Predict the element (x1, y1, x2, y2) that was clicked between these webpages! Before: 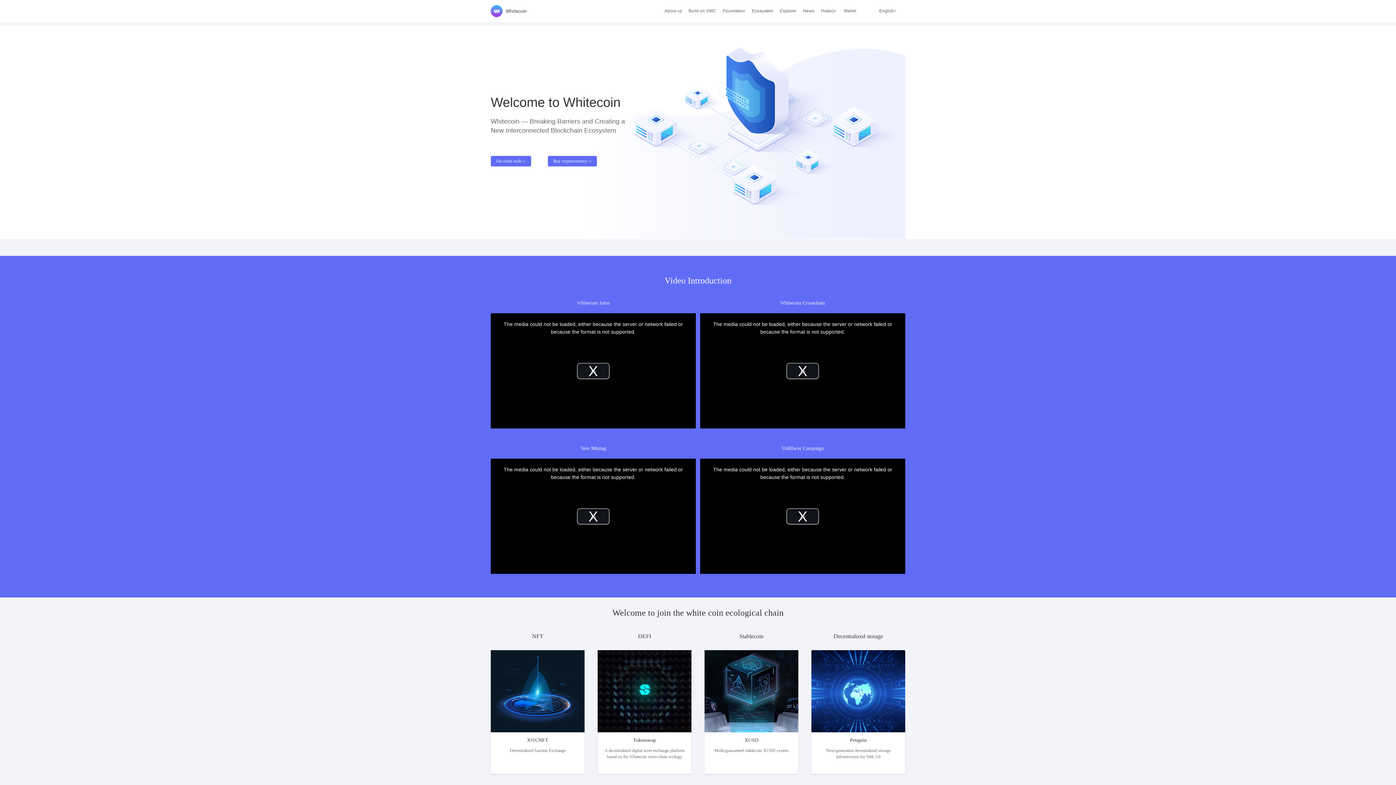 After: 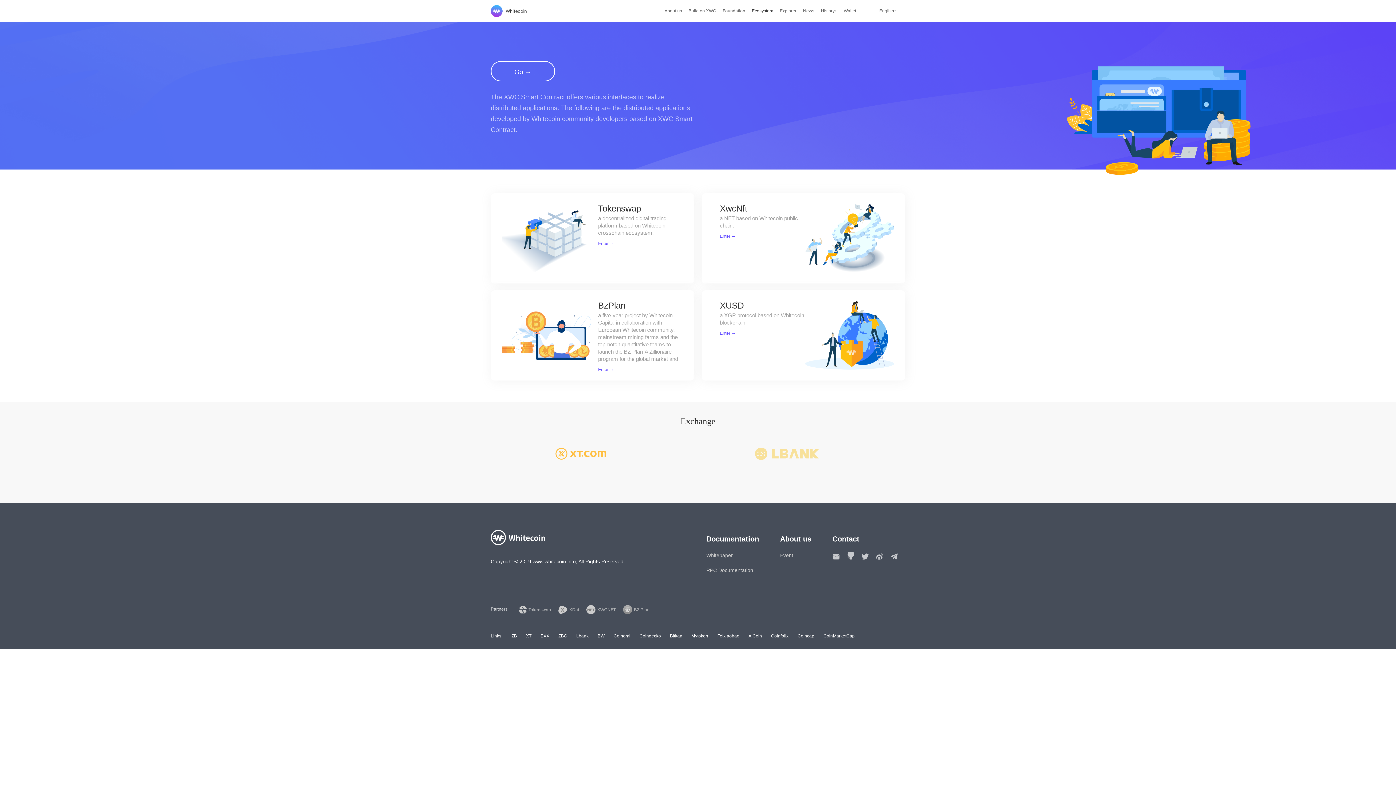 Action: bbox: (749, 3, 776, 18) label: Ecosystem